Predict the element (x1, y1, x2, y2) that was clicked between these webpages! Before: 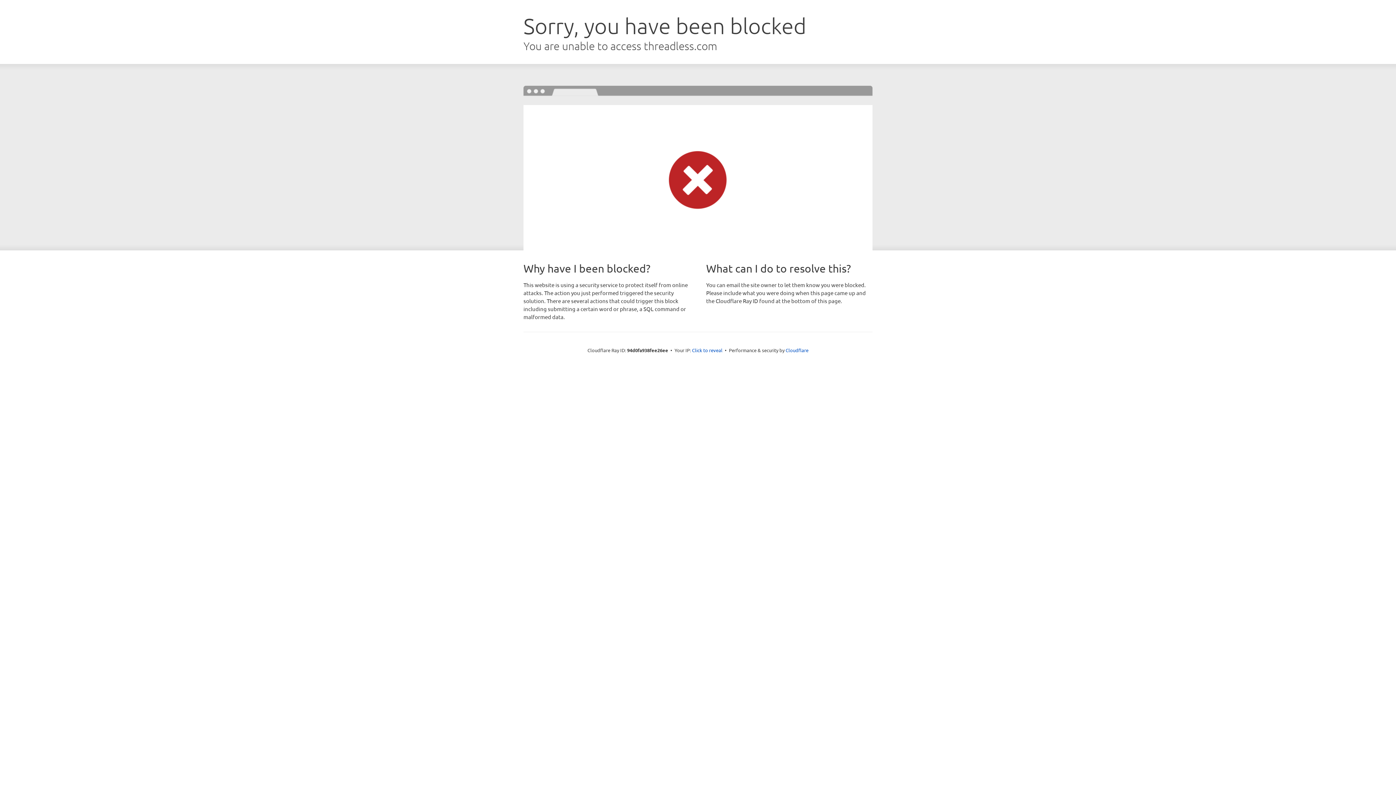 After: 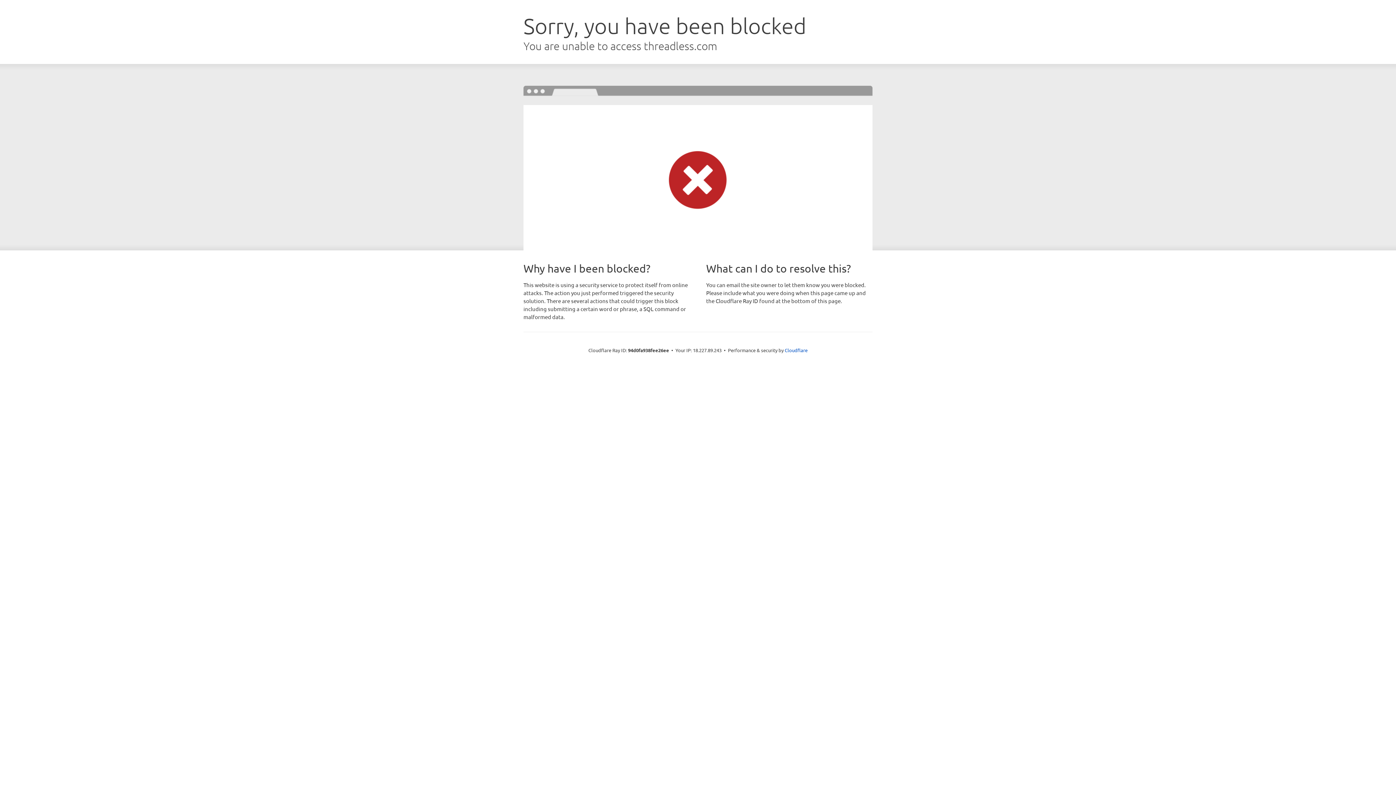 Action: label: Click to reveal bbox: (692, 346, 722, 353)